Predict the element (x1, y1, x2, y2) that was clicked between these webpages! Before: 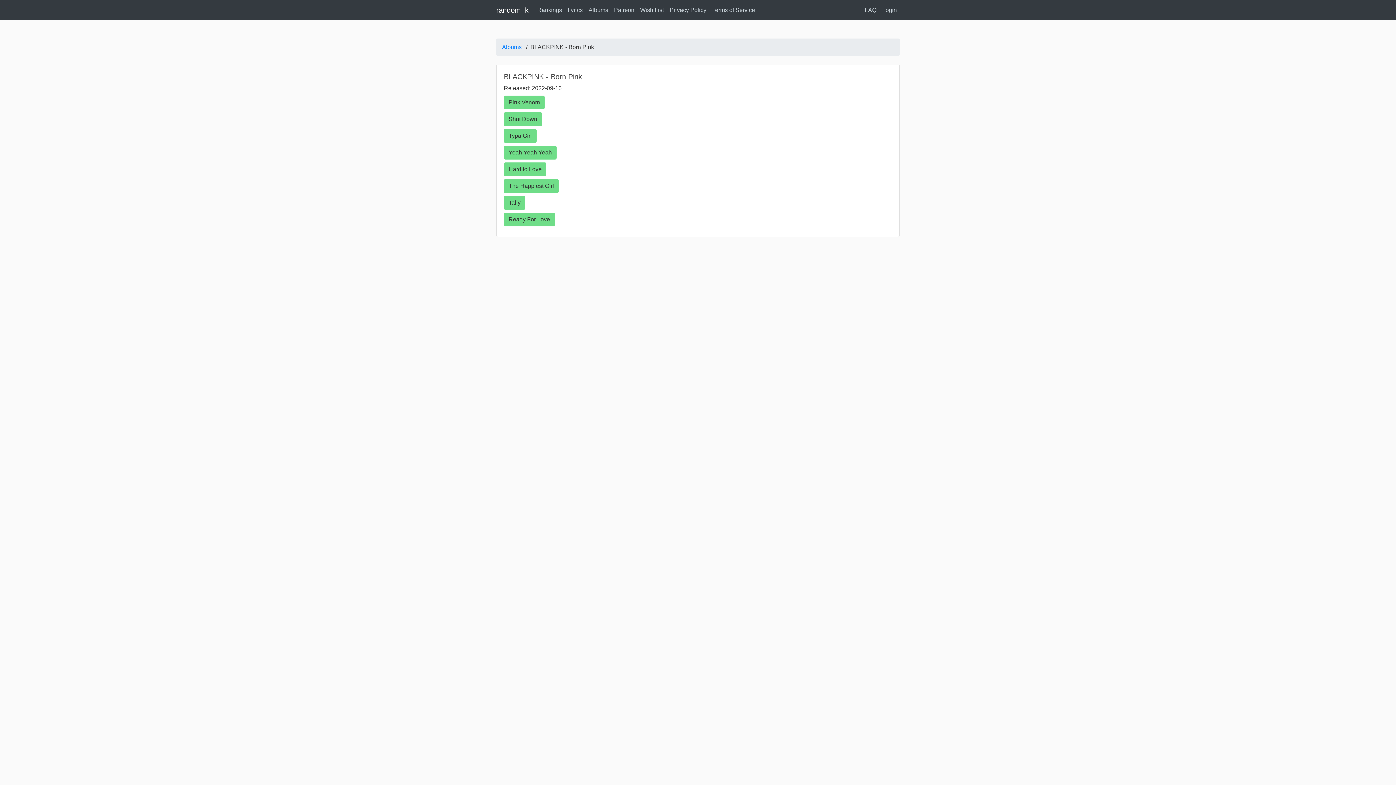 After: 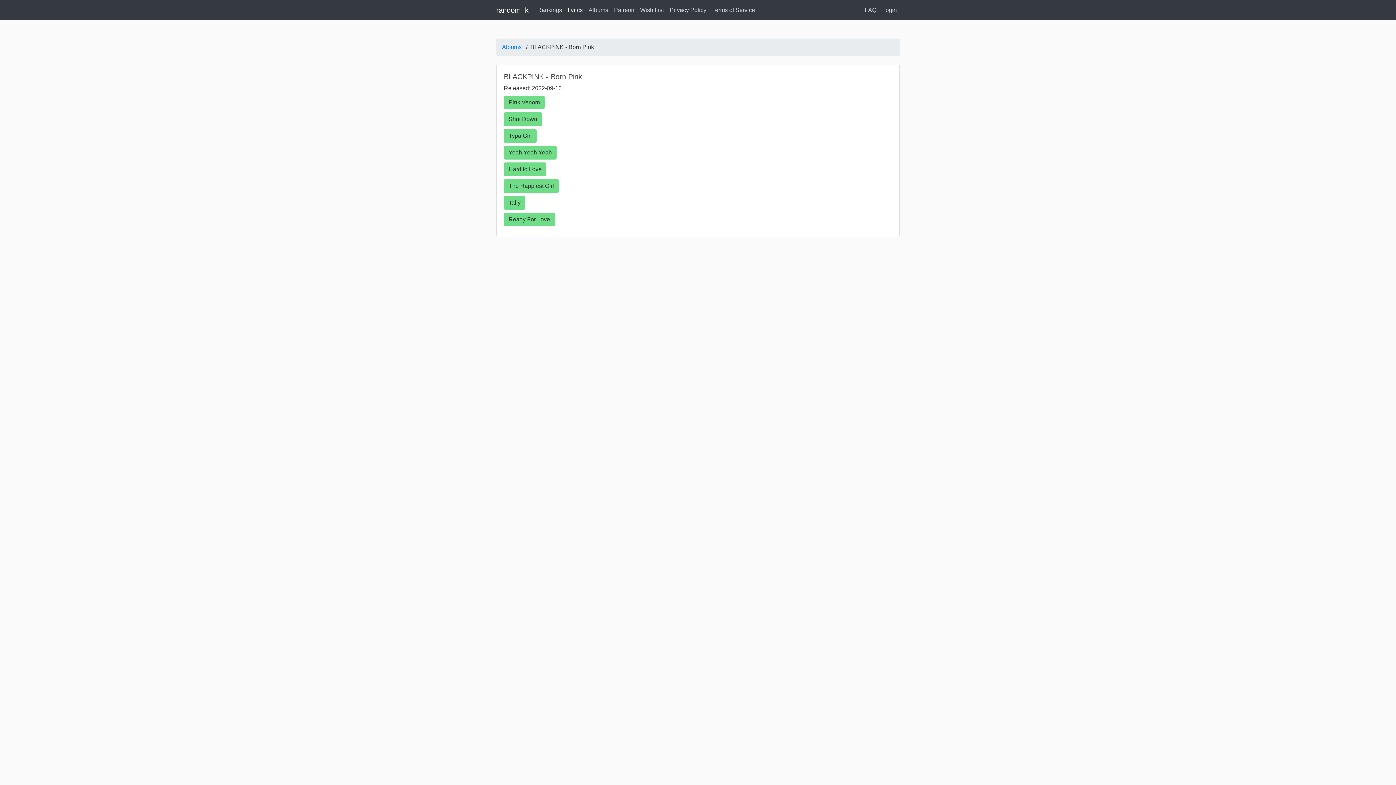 Action: label: Lyrics bbox: (565, 2, 585, 17)